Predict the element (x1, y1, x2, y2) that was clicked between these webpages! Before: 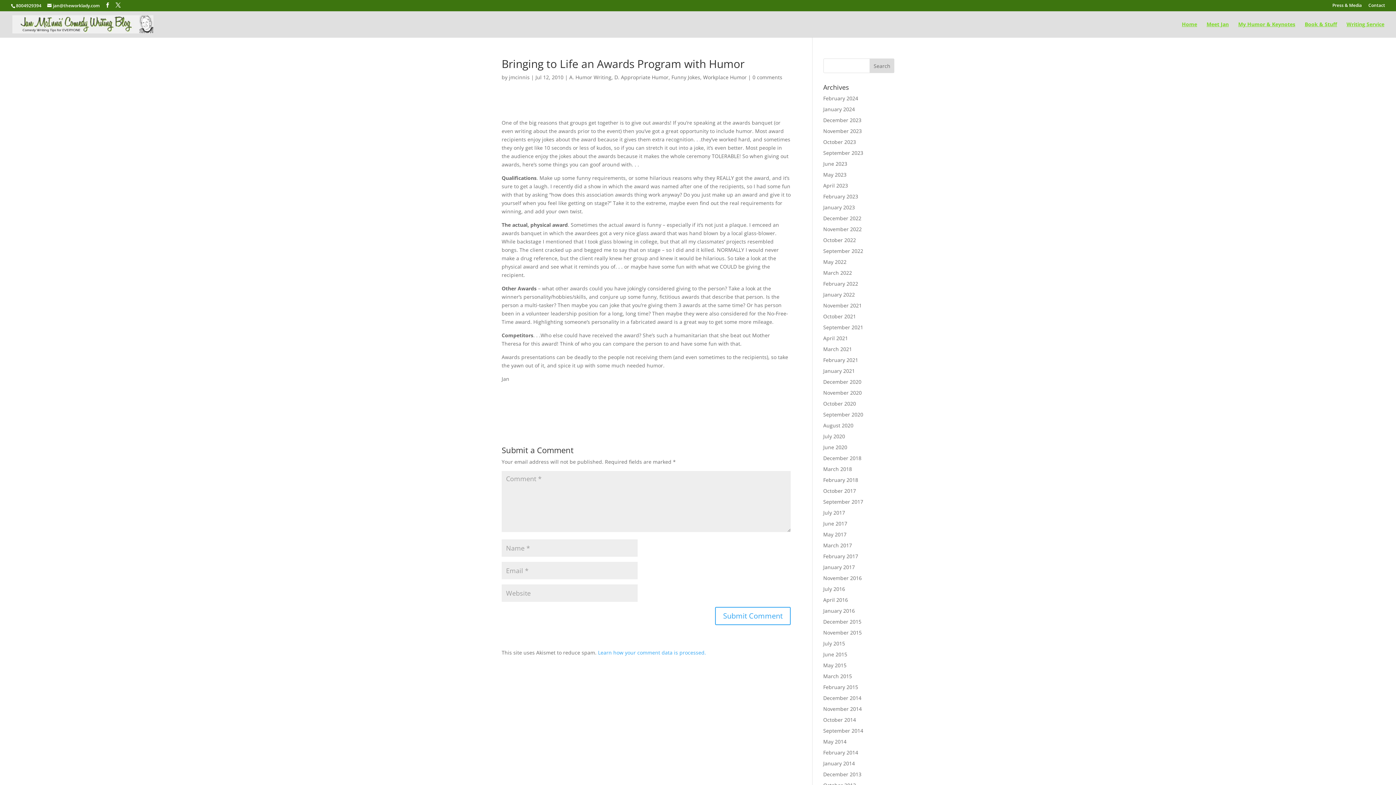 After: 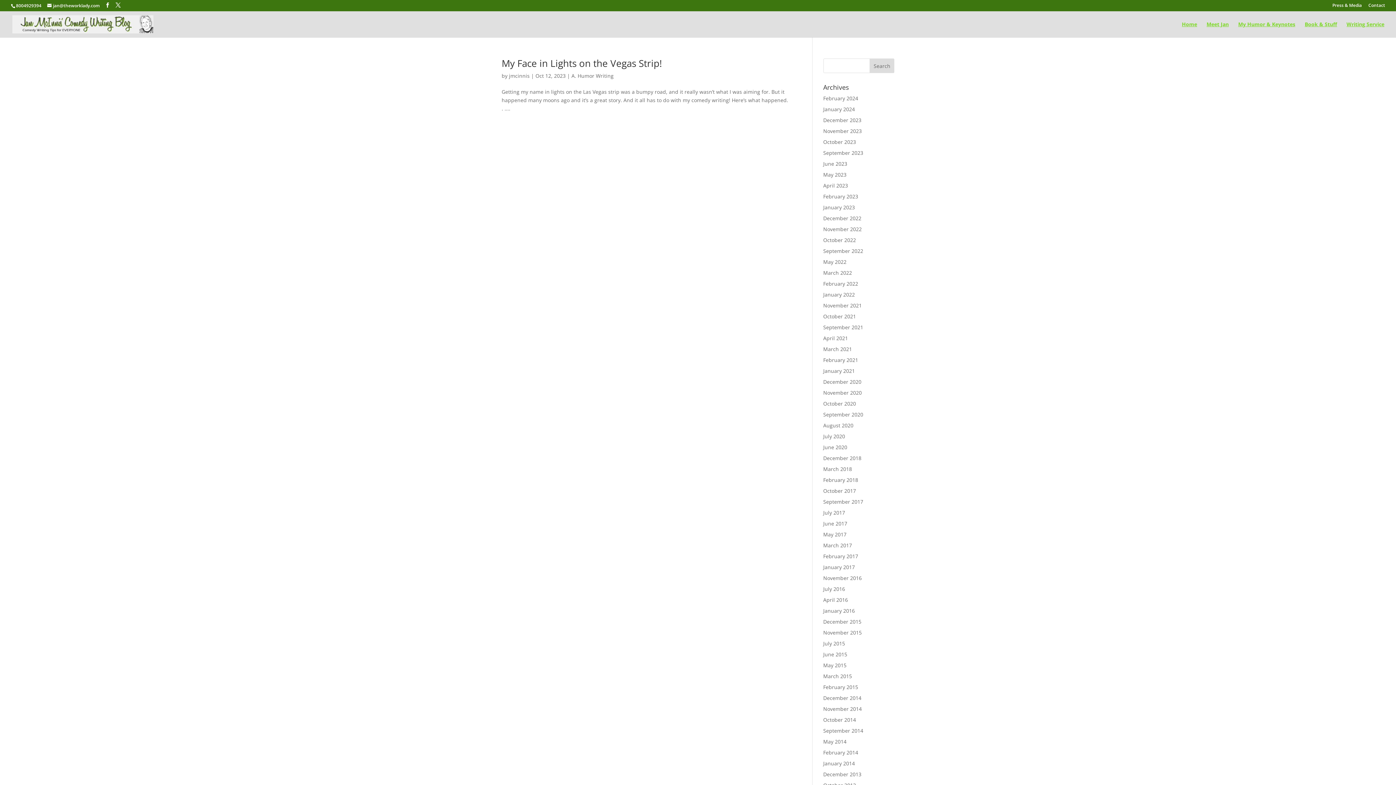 Action: label: October 2023 bbox: (823, 138, 856, 145)